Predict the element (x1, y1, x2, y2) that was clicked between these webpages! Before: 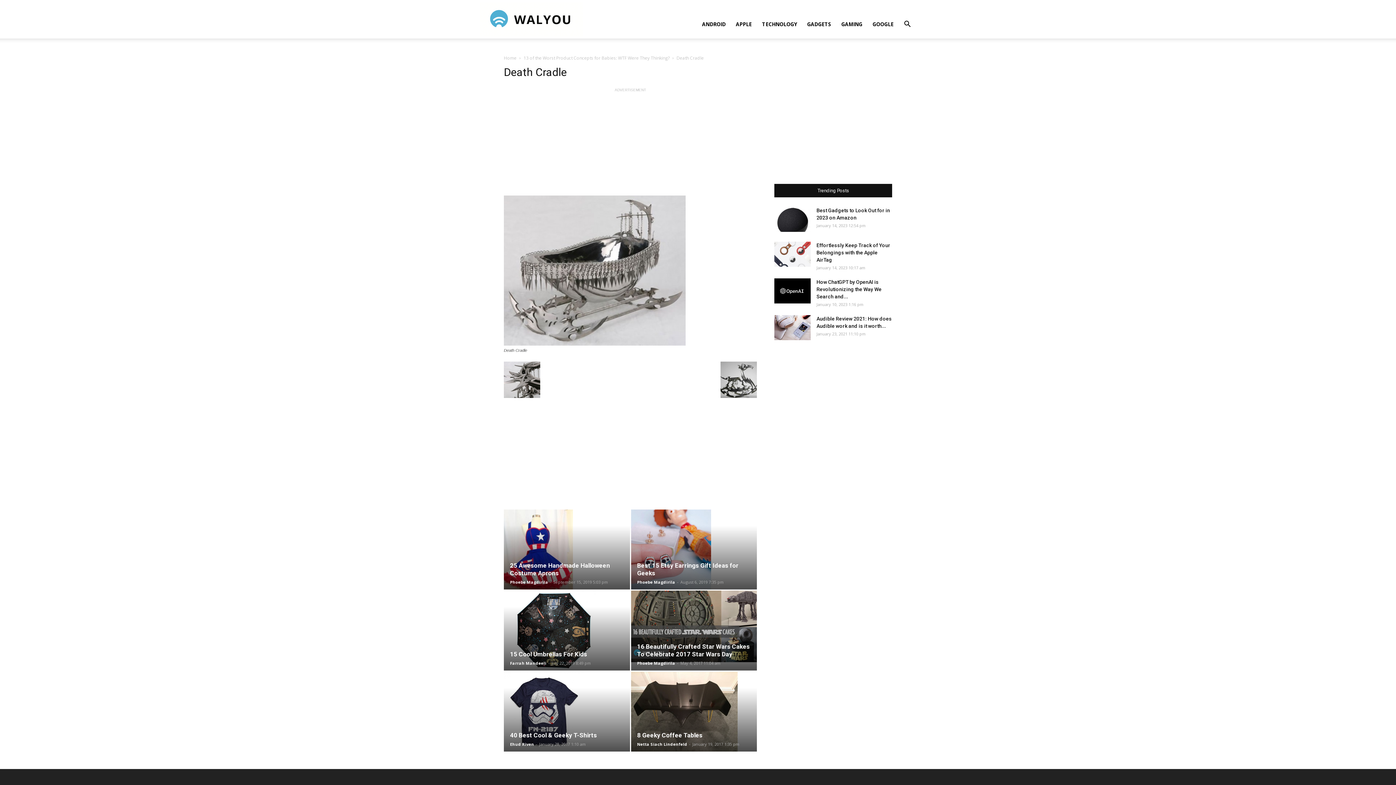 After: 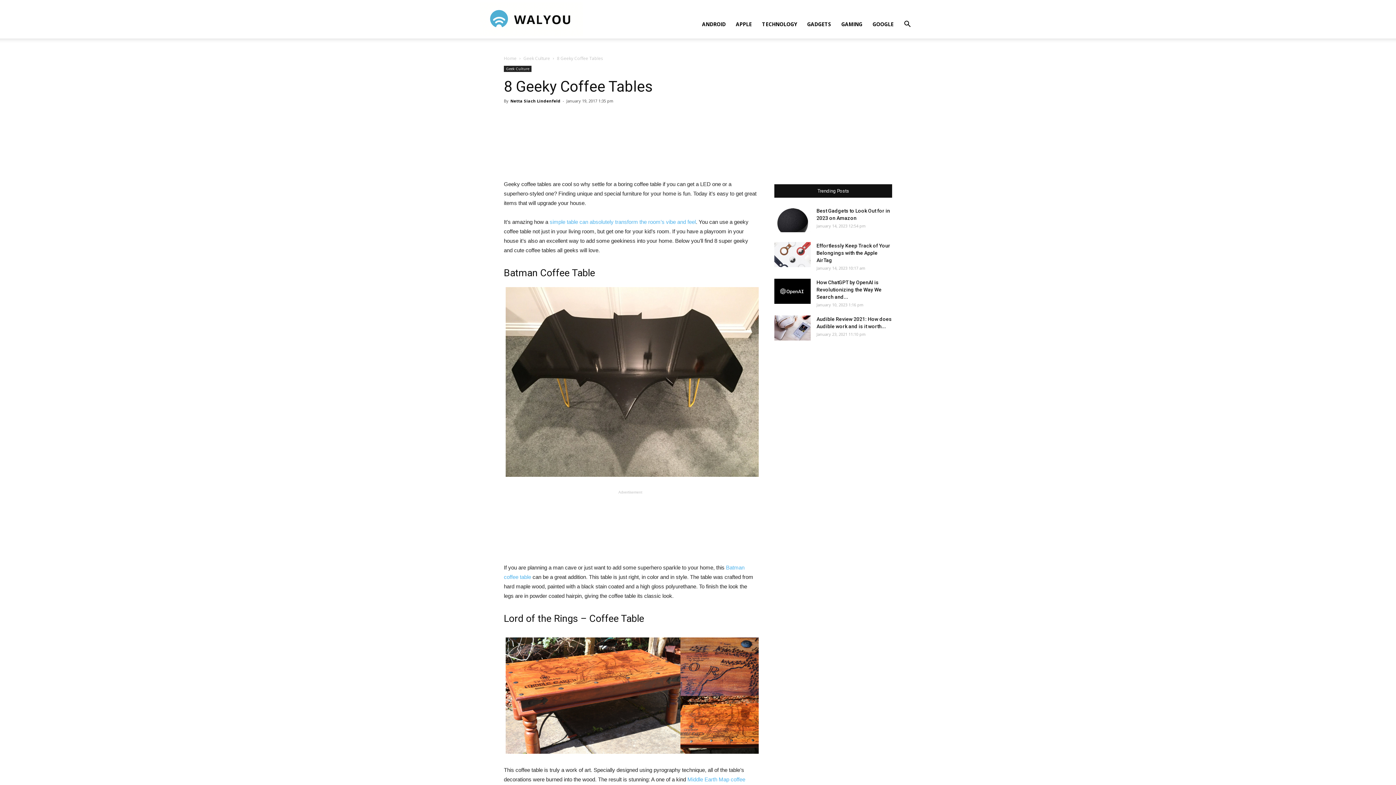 Action: bbox: (631, 672, 757, 751)